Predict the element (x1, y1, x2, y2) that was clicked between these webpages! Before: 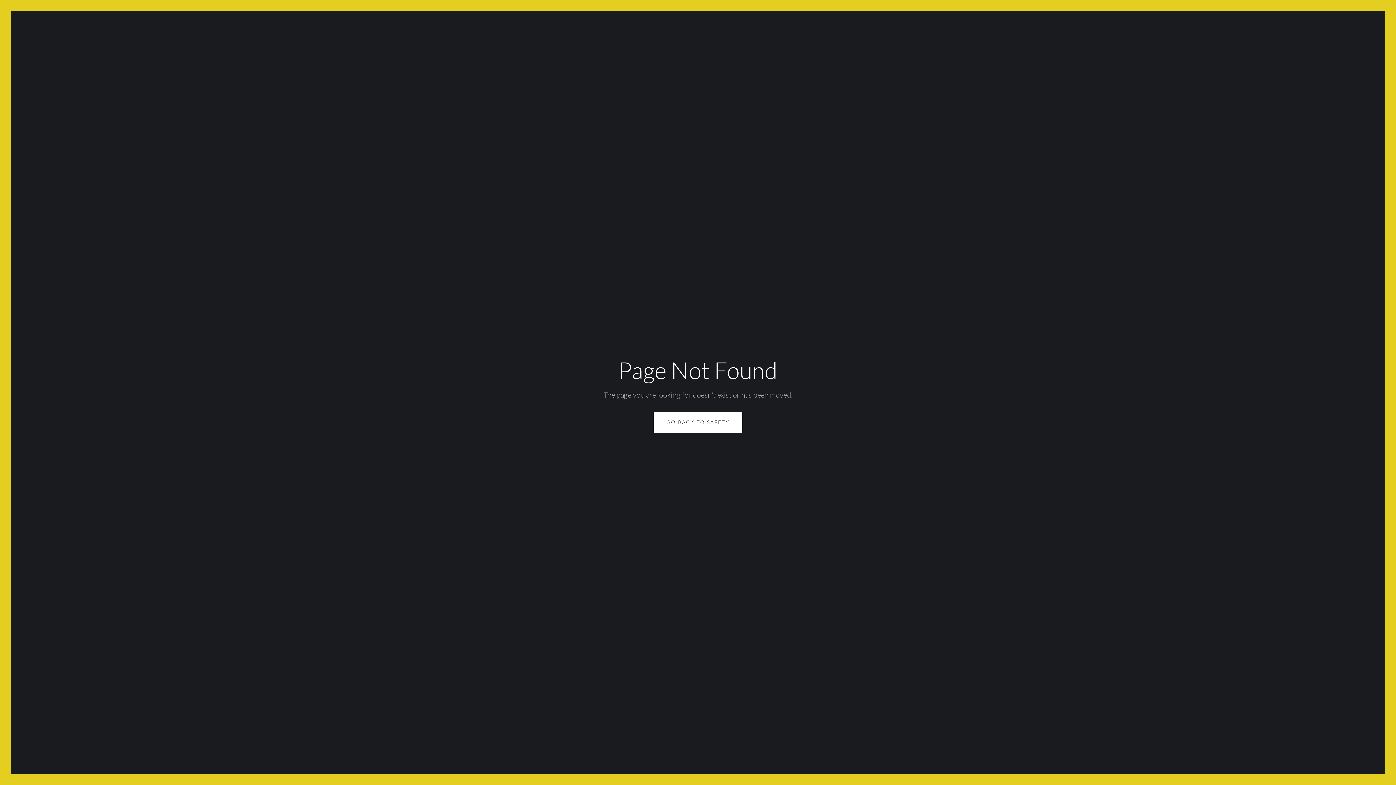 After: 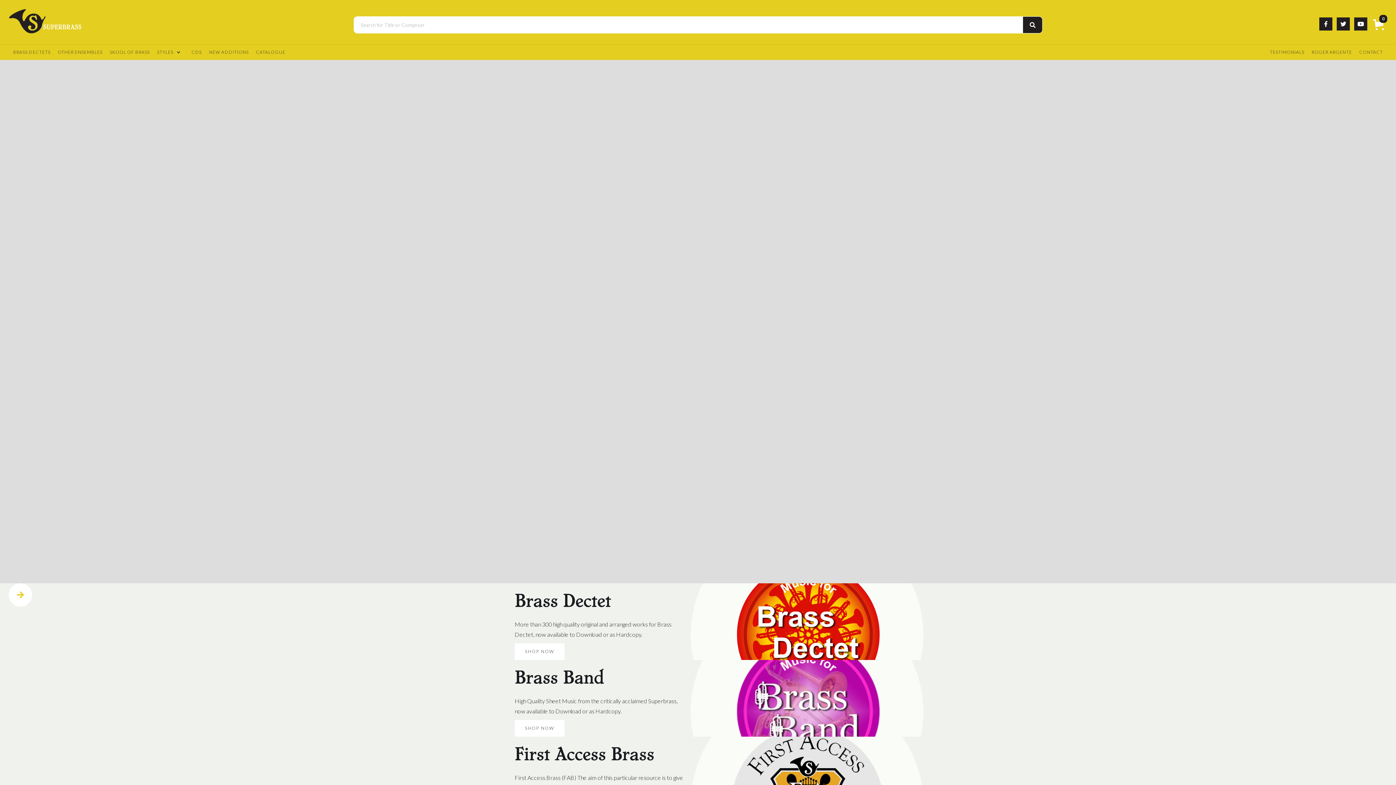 Action: label: GO BACK TO SAFETY bbox: (653, 412, 742, 433)